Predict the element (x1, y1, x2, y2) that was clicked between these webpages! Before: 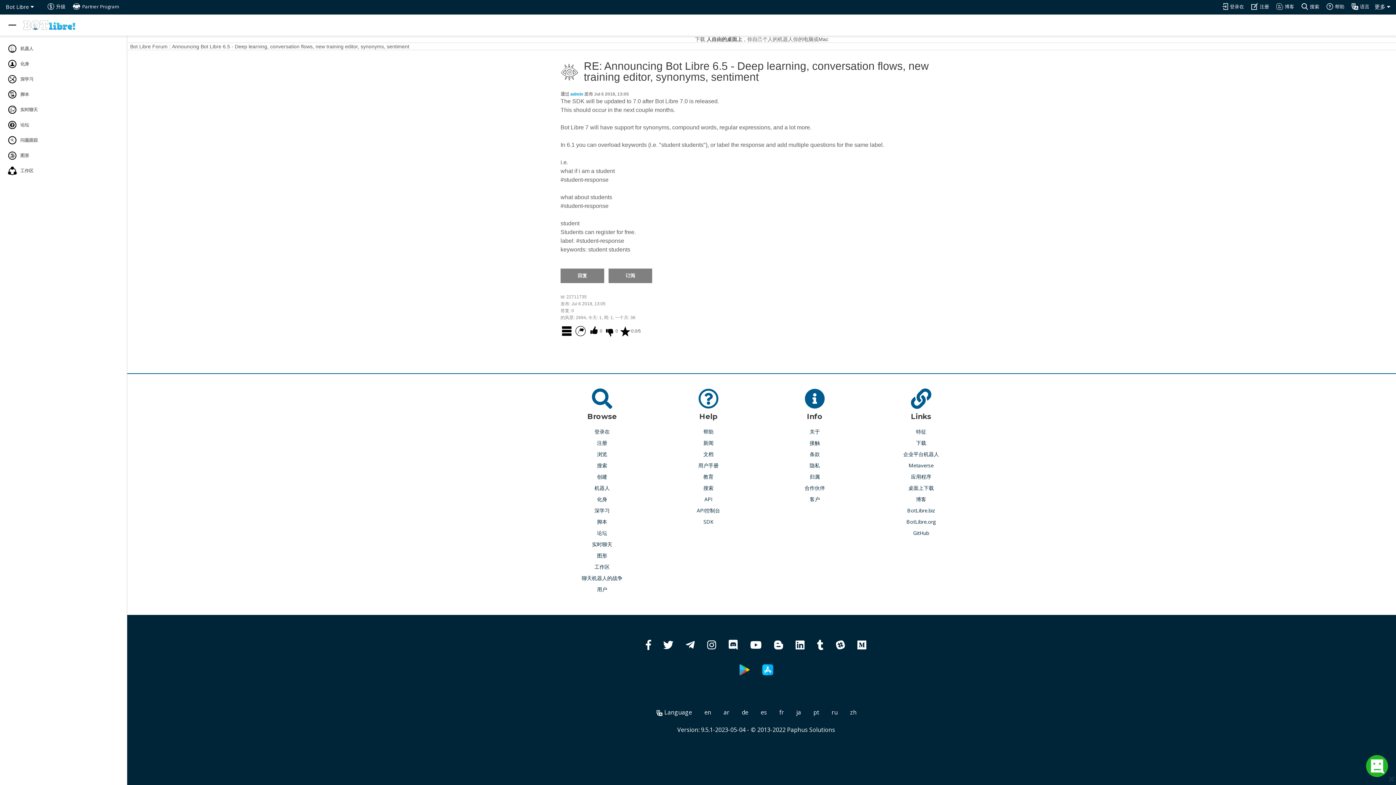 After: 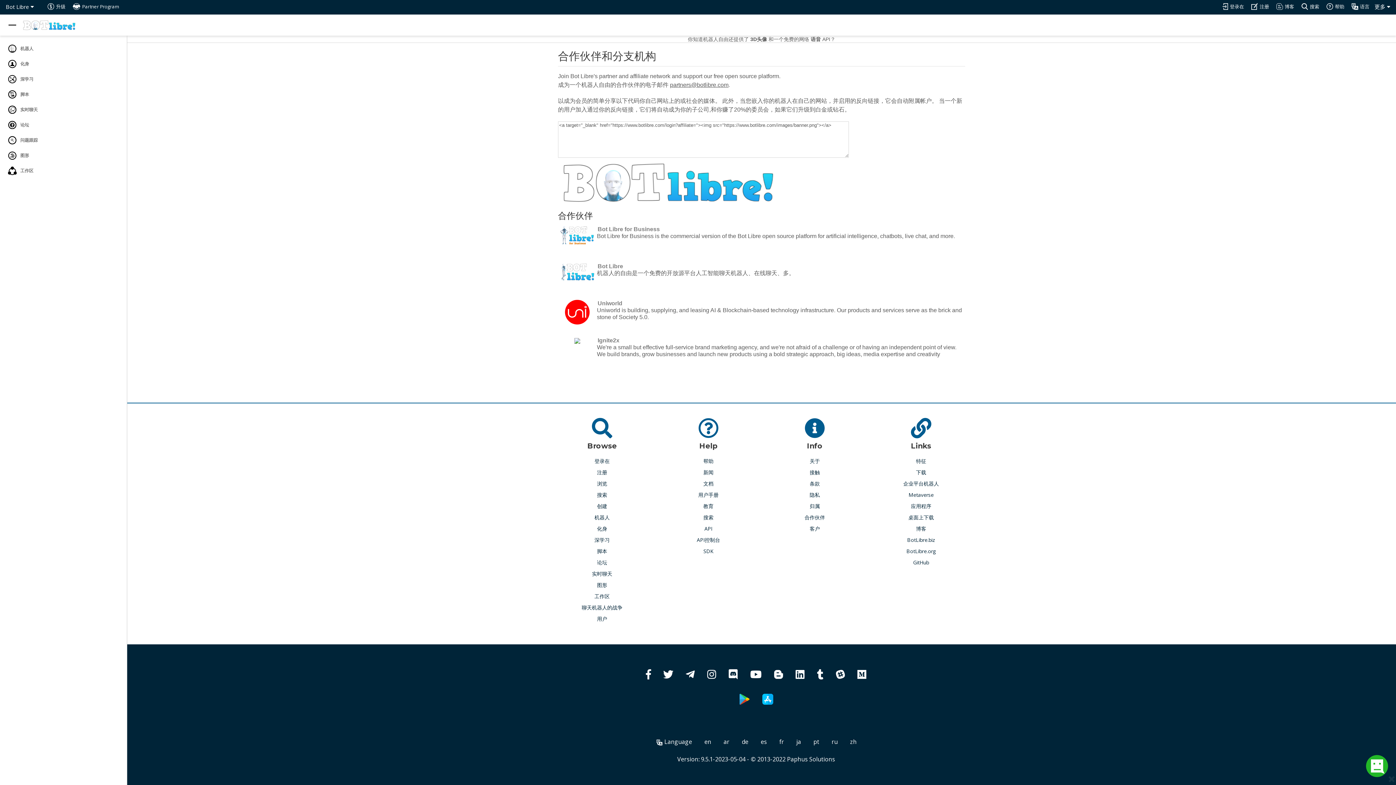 Action: bbox: (804, 484, 825, 492) label: 合作伙伴